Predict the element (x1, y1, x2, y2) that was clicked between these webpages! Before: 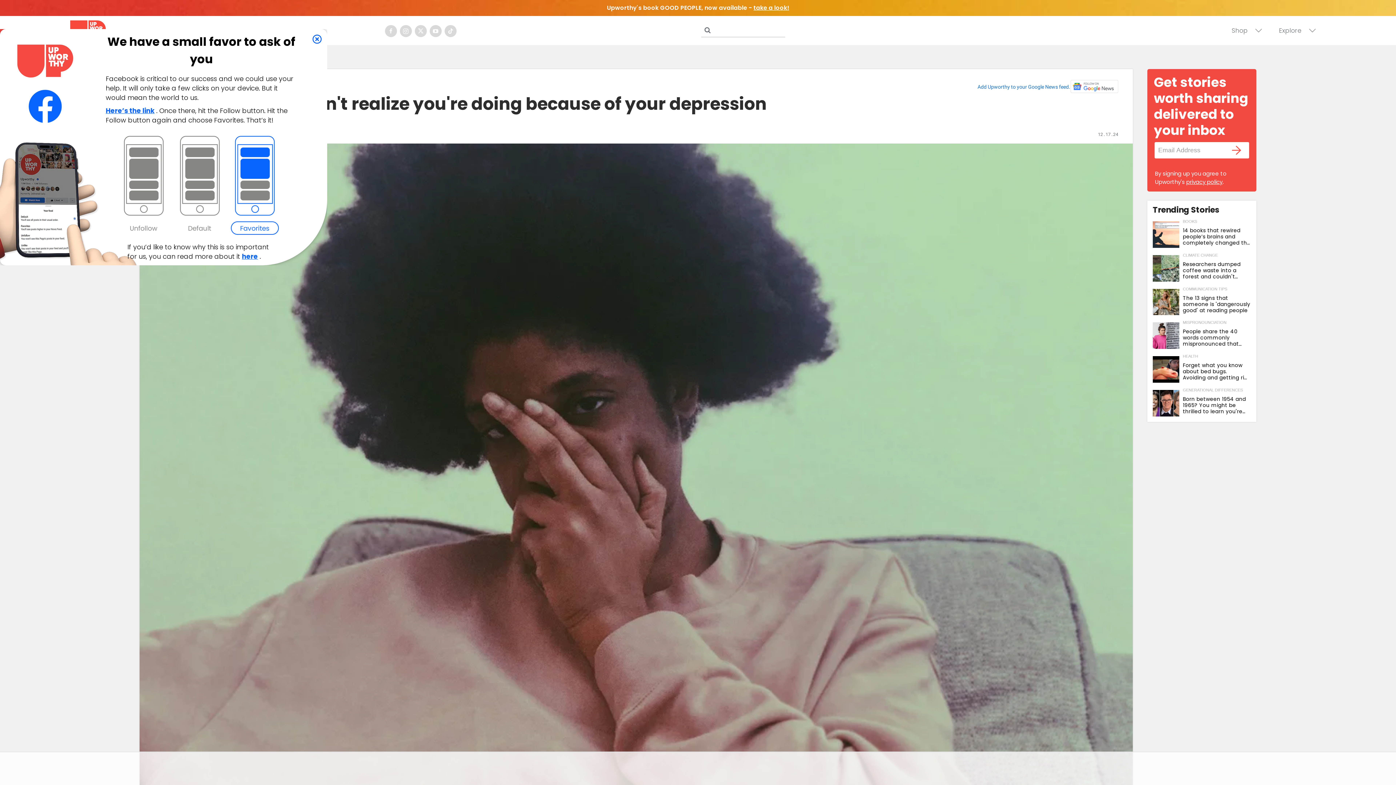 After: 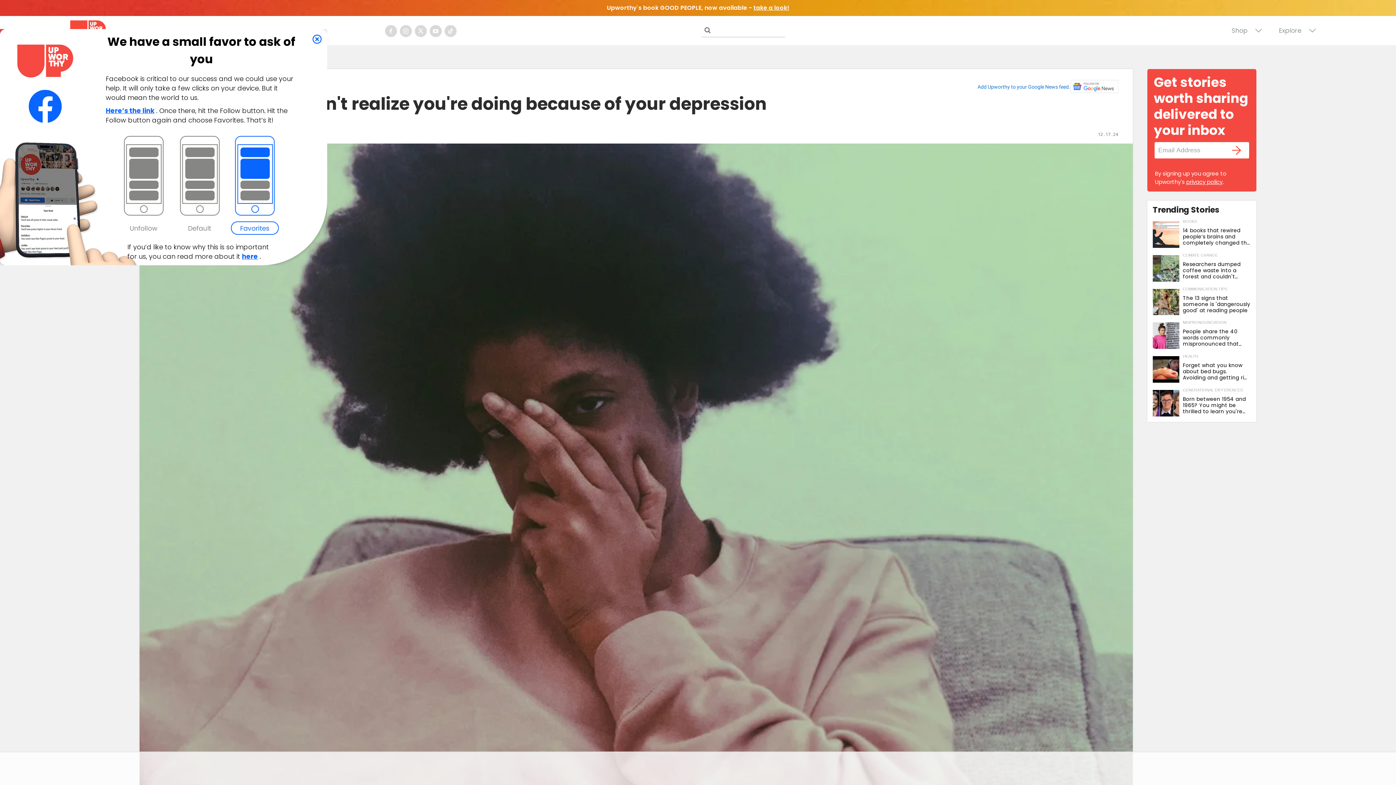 Action: label: Open facebook bbox: (385, 25, 397, 37)